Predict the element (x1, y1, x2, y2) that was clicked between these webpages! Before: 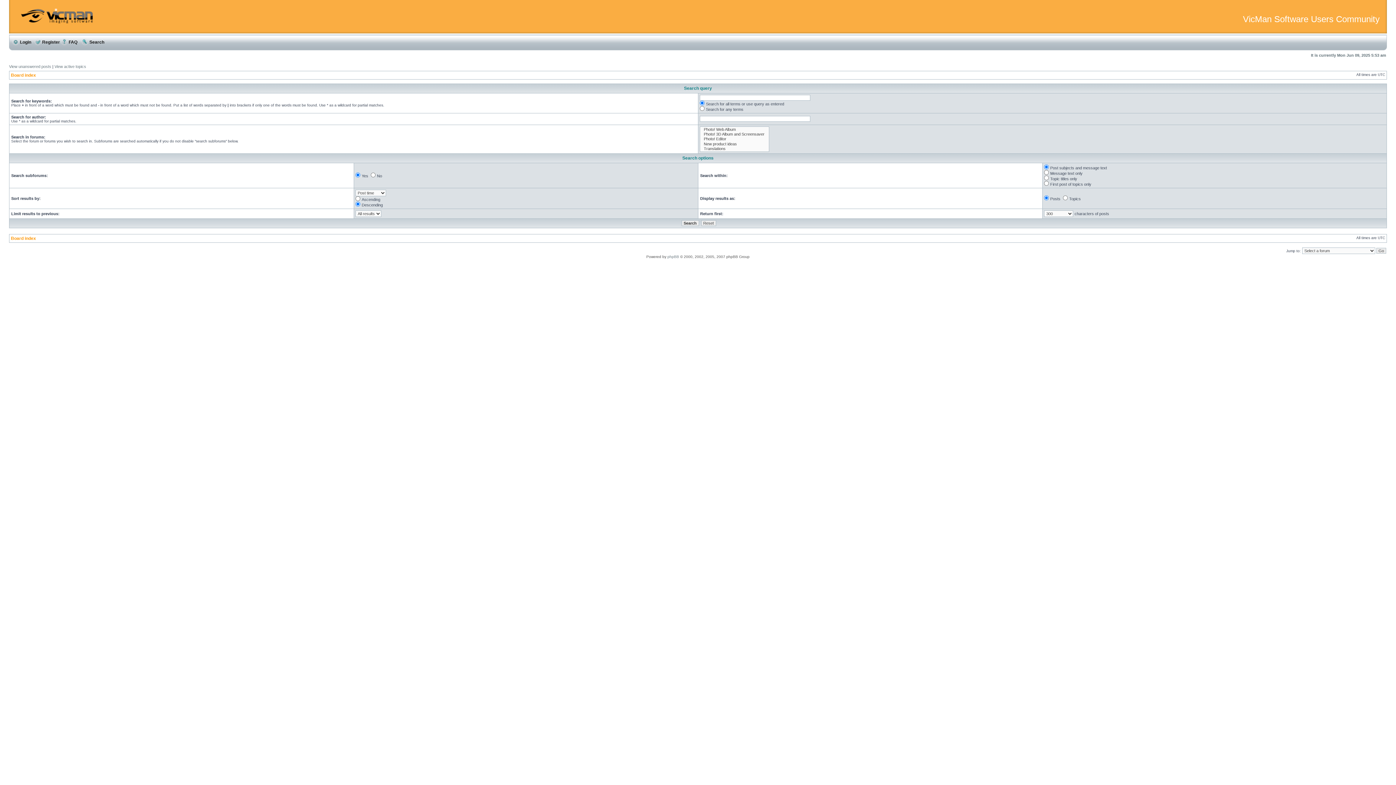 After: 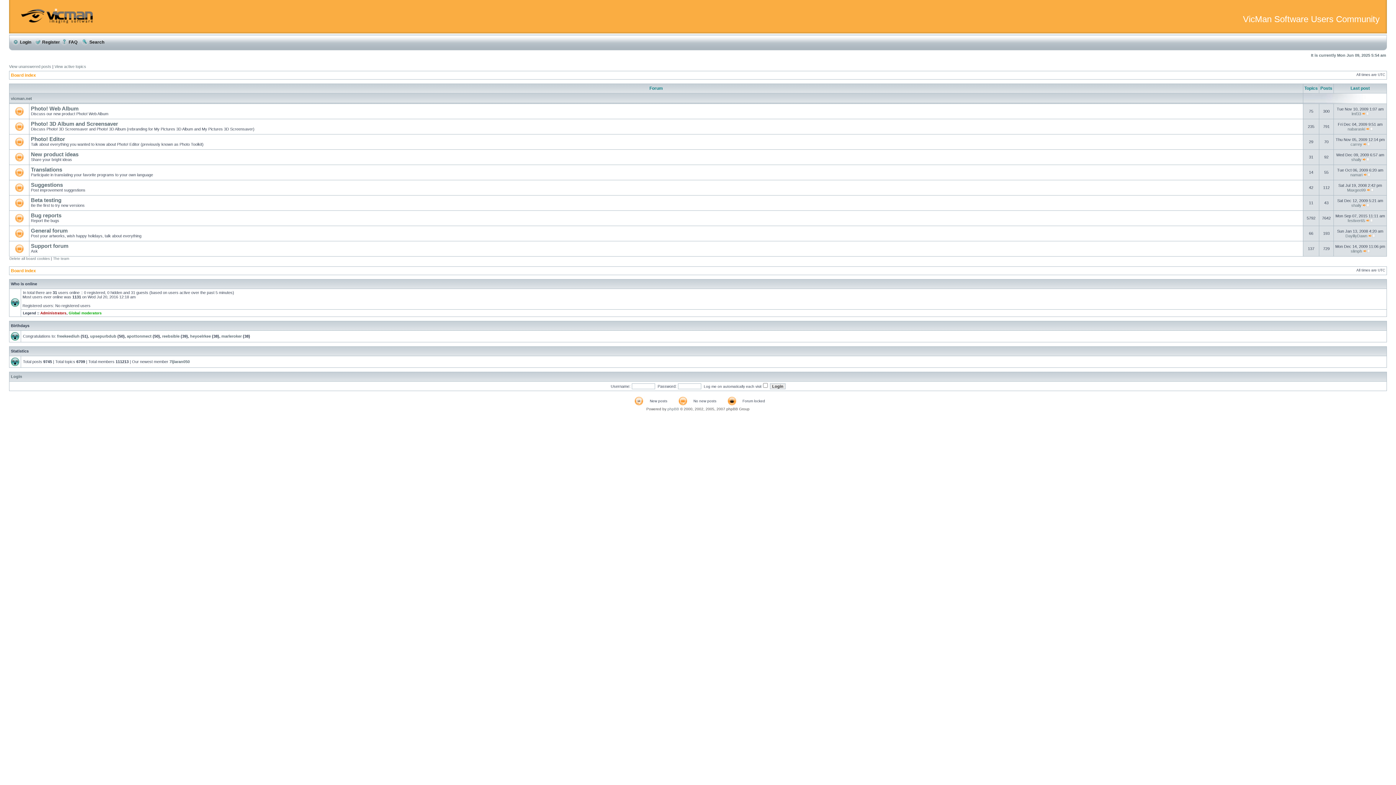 Action: bbox: (20, 27, 93, 31)